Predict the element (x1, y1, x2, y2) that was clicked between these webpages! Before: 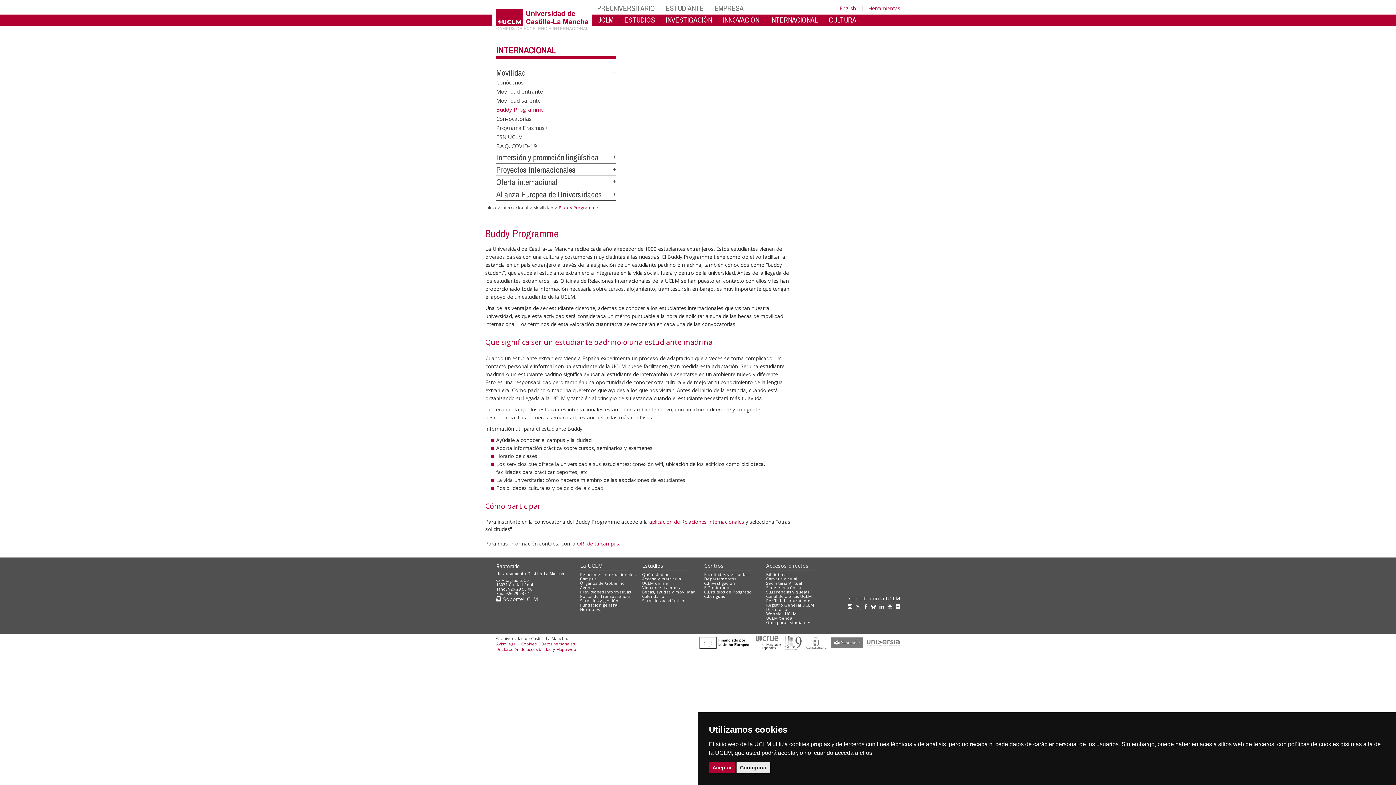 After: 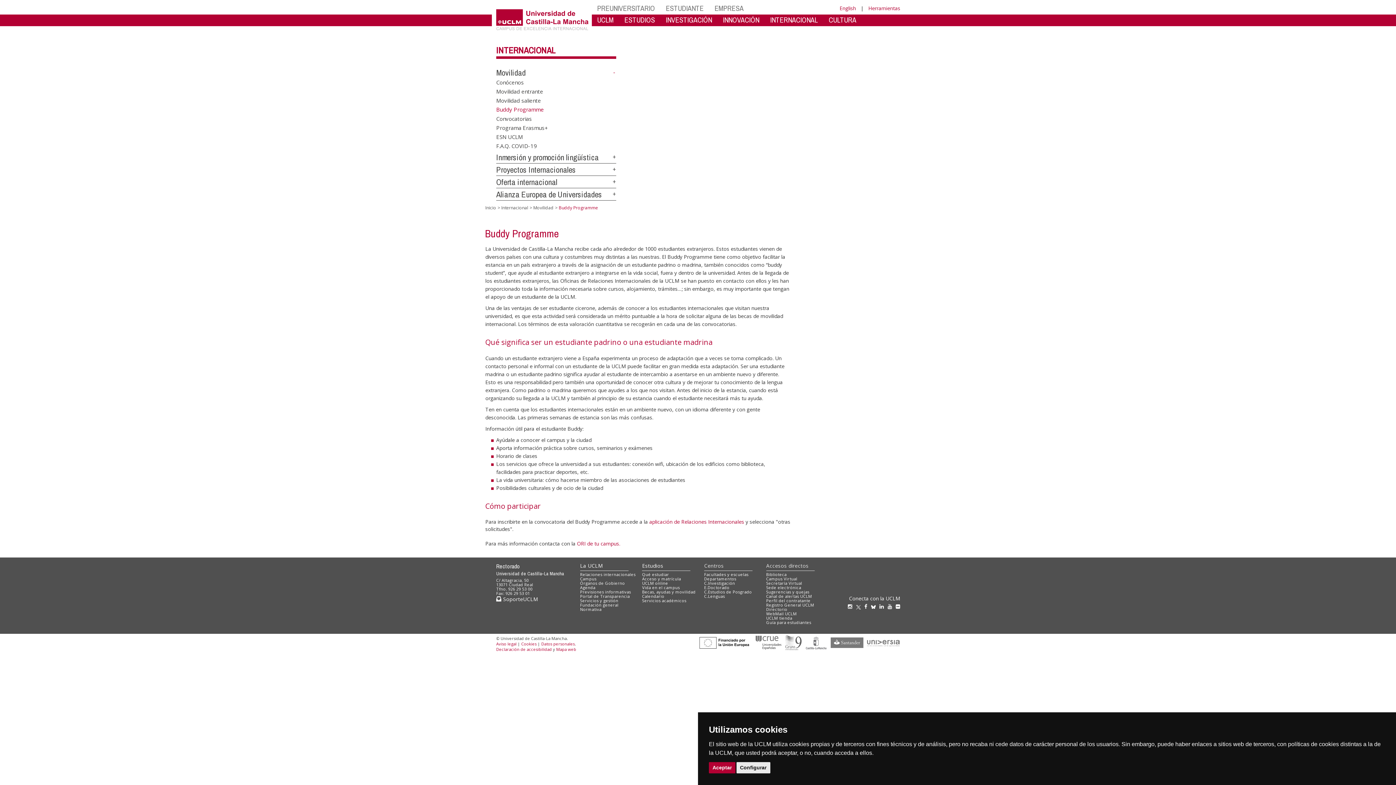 Action: bbox: (830, 639, 863, 646)